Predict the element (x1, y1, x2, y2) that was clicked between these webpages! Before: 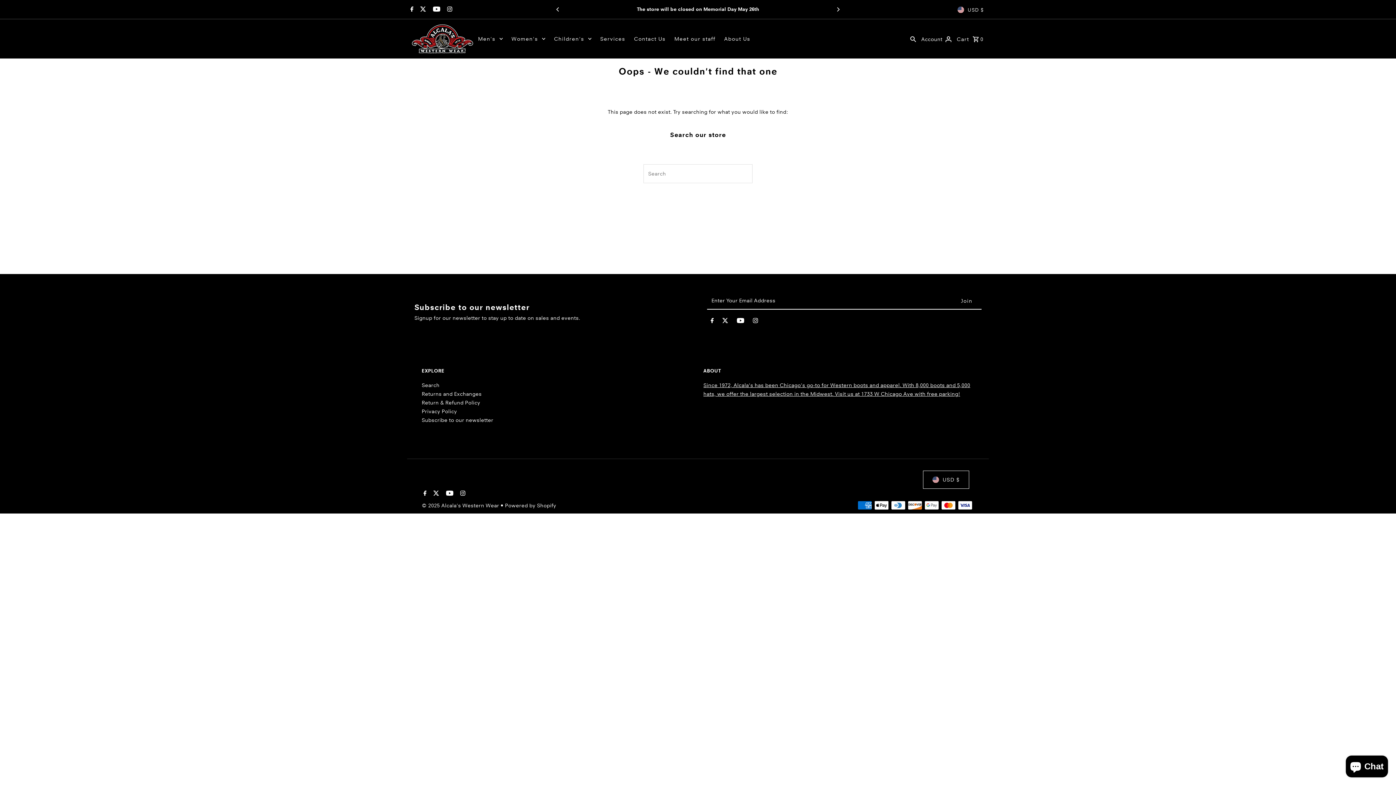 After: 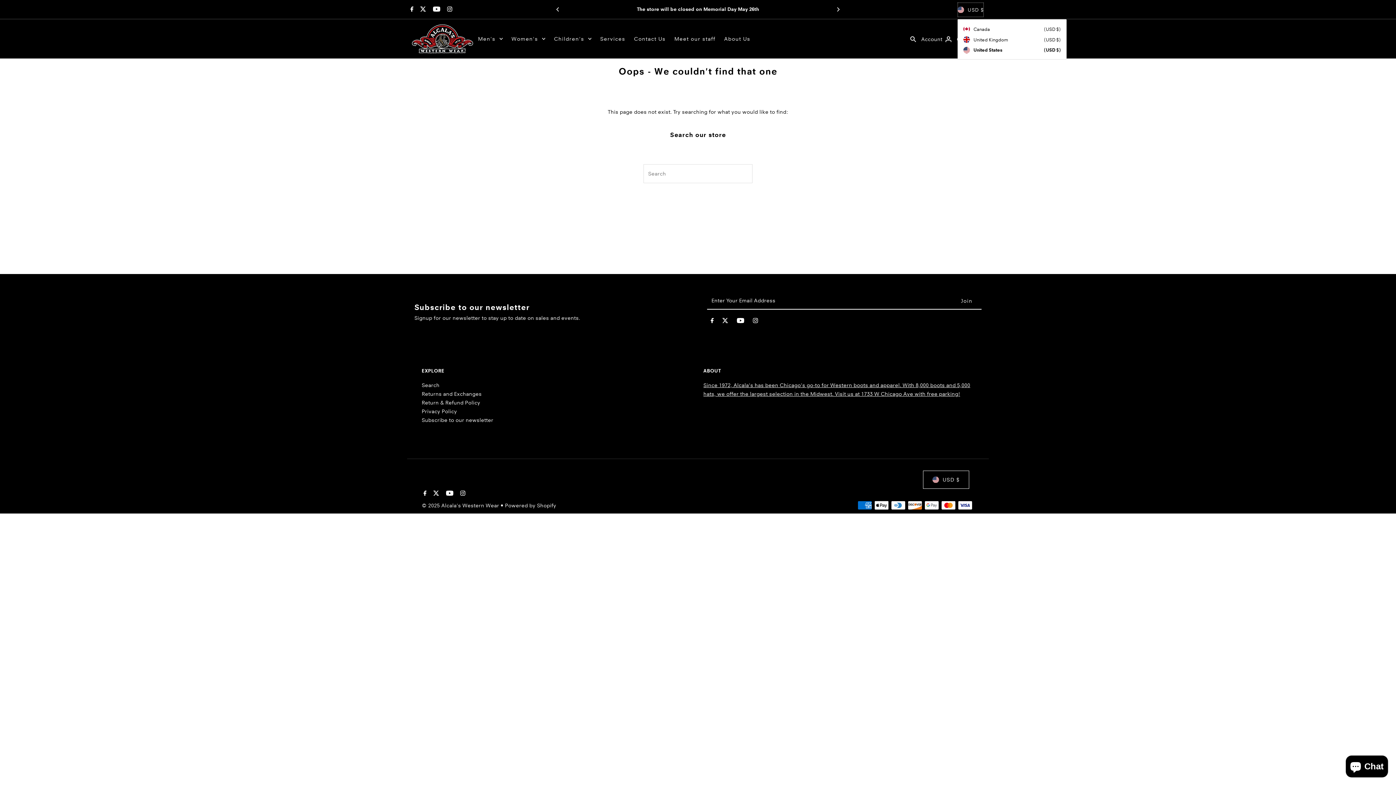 Action: label: USD $ bbox: (957, 2, 983, 16)